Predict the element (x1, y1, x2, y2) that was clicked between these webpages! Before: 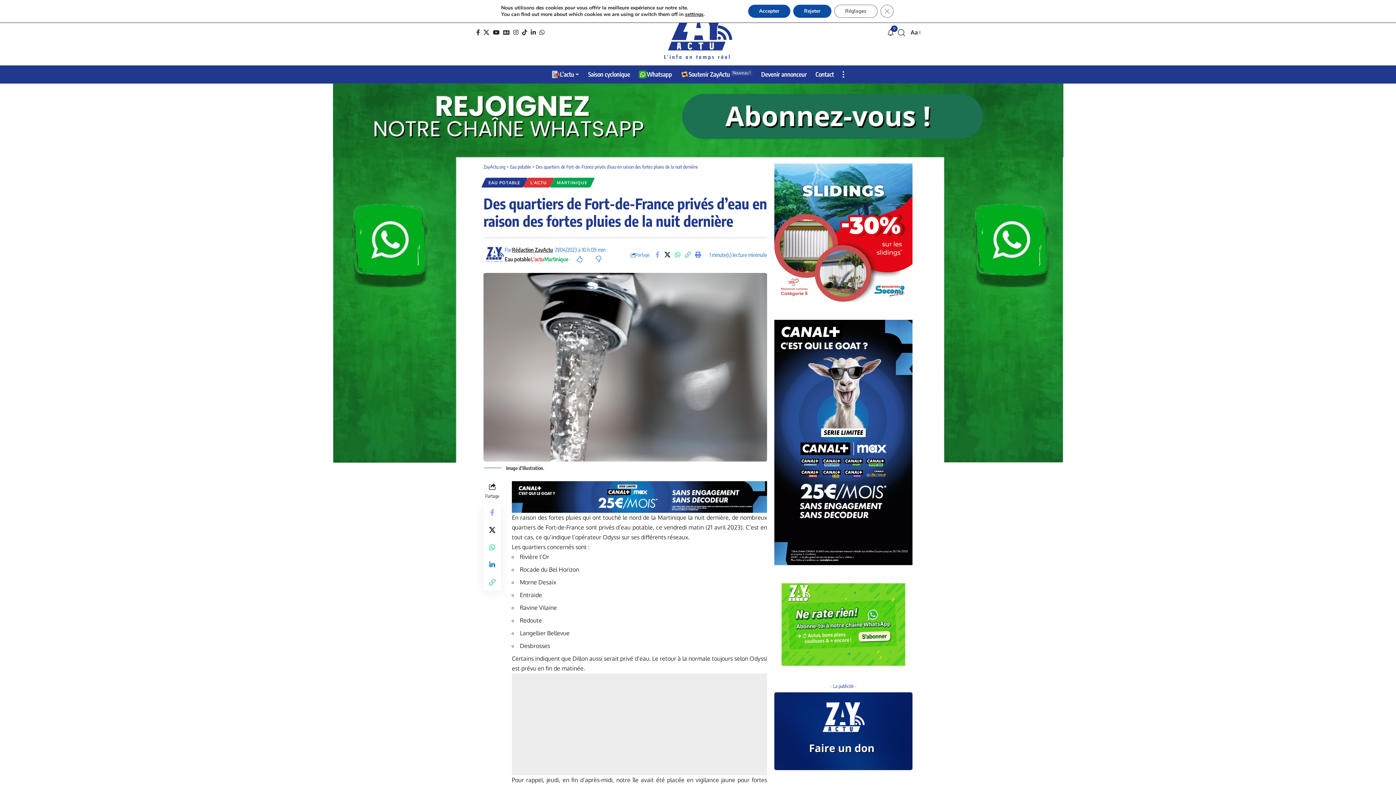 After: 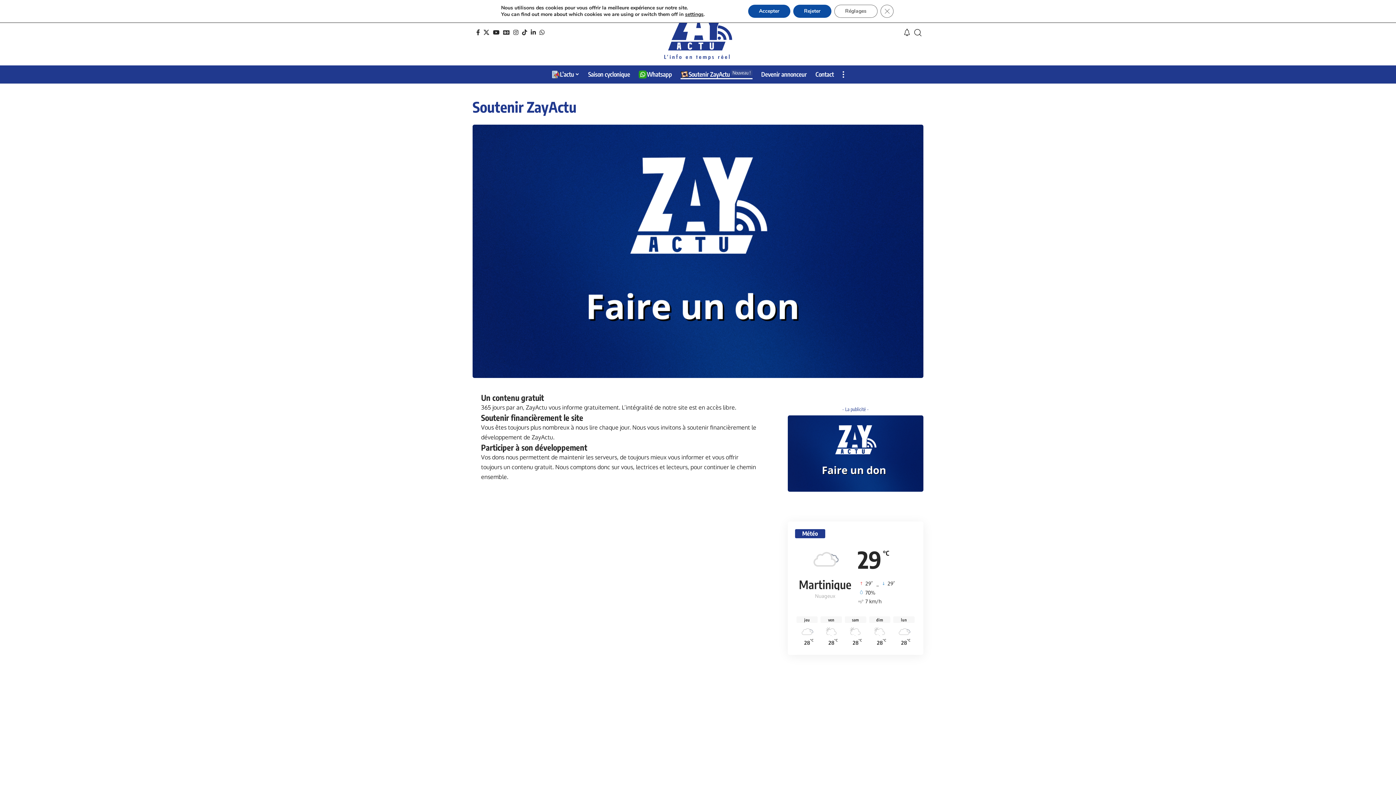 Action: bbox: (676, 65, 757, 83) label: Soutenir ZayActu
Nouveau !